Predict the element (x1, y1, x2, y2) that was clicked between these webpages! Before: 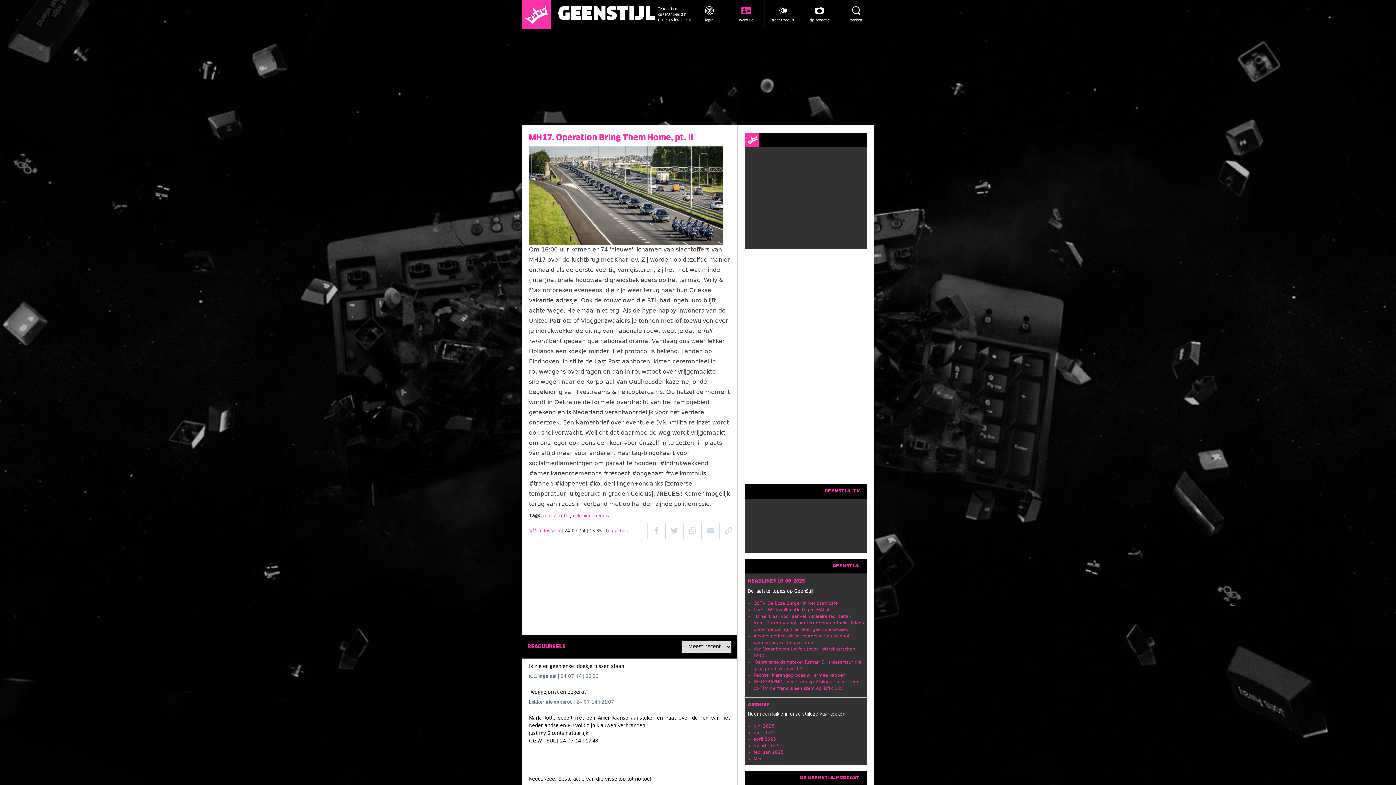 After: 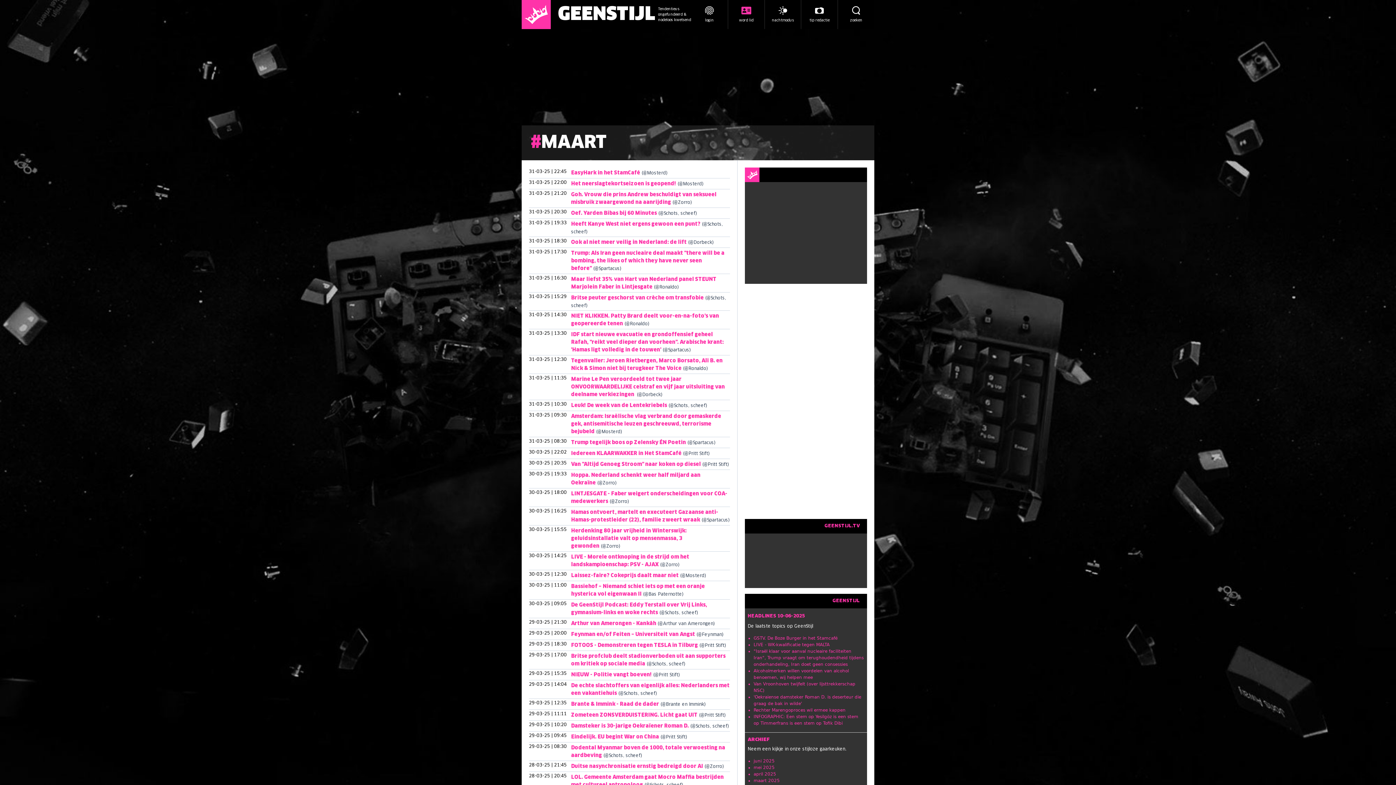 Action: label: maart 2025 bbox: (753, 743, 780, 748)